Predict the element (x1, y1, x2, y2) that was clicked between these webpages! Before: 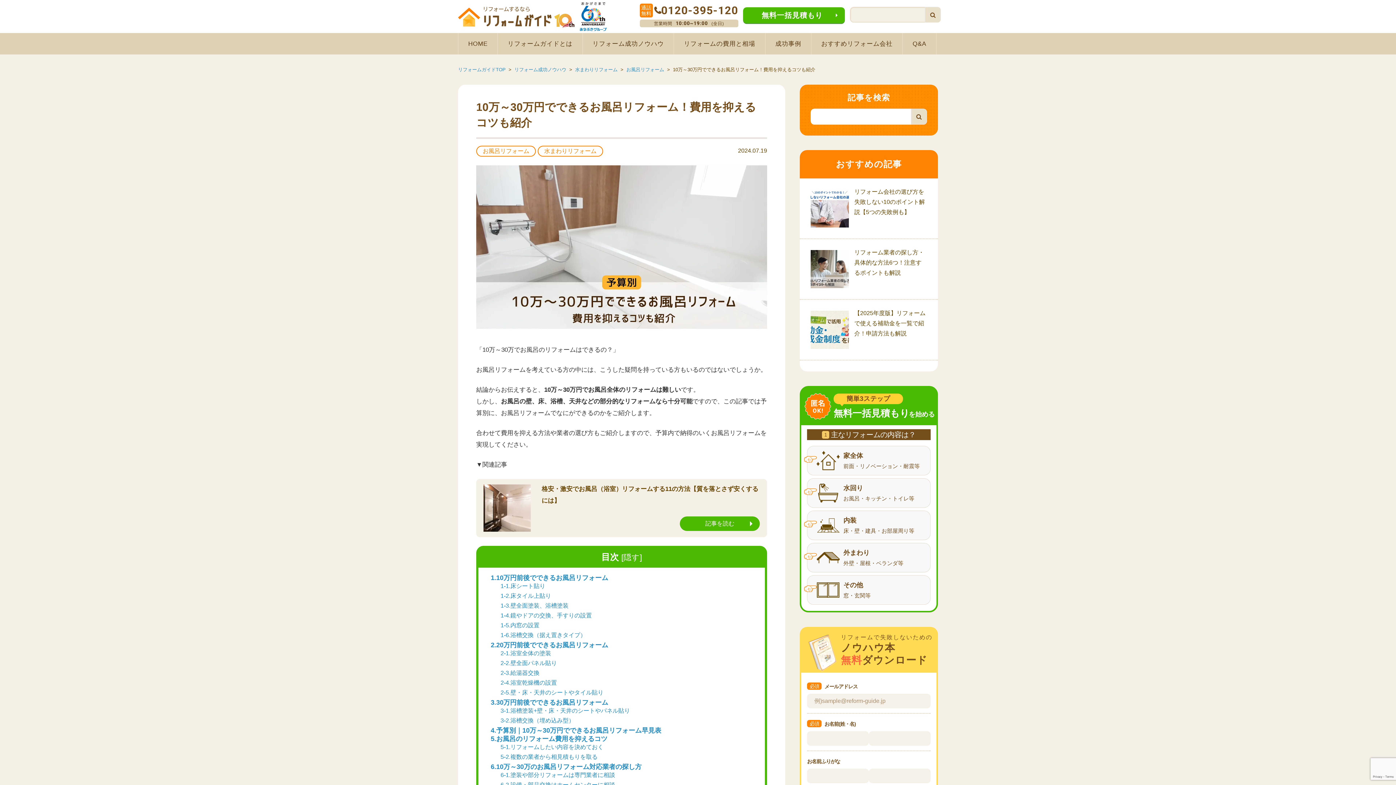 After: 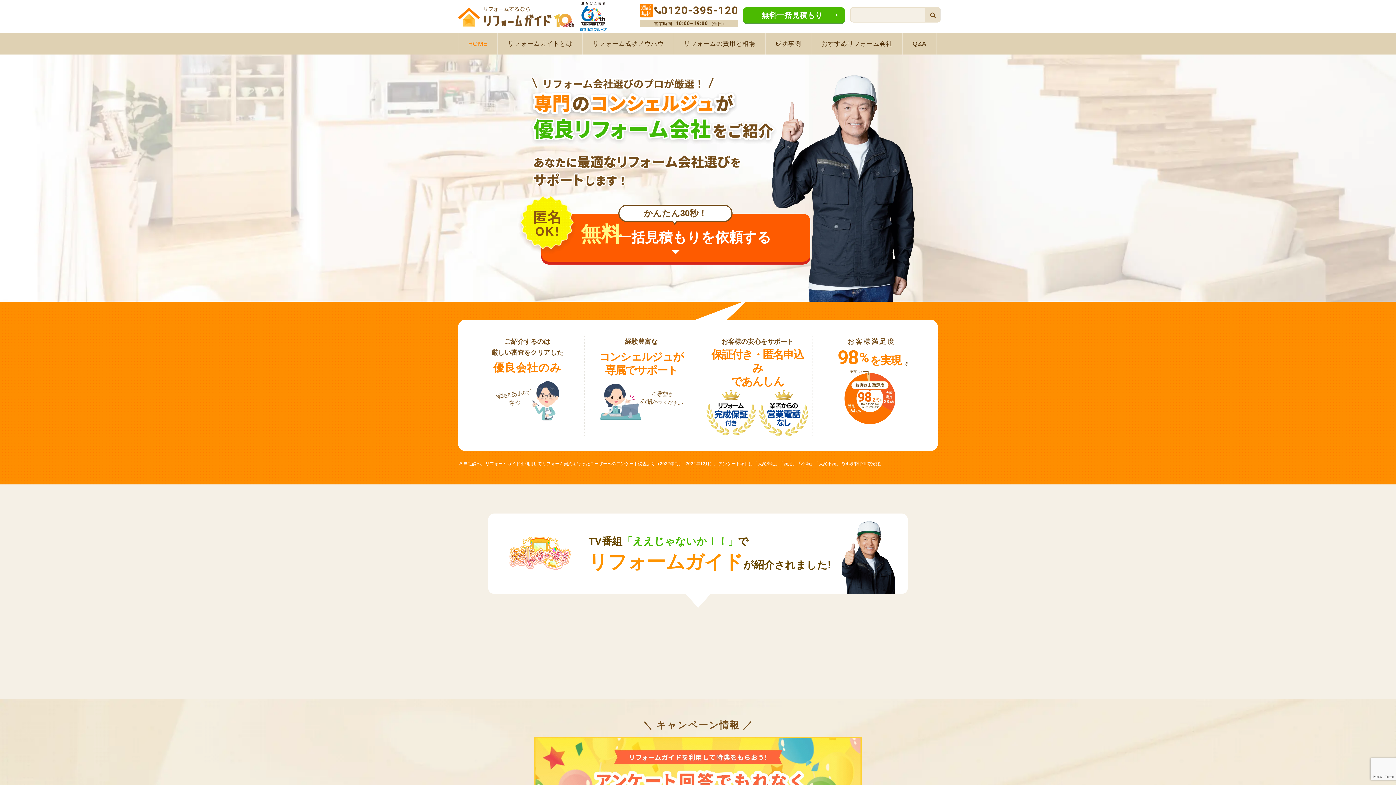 Action: bbox: (458, 11, 574, 21)